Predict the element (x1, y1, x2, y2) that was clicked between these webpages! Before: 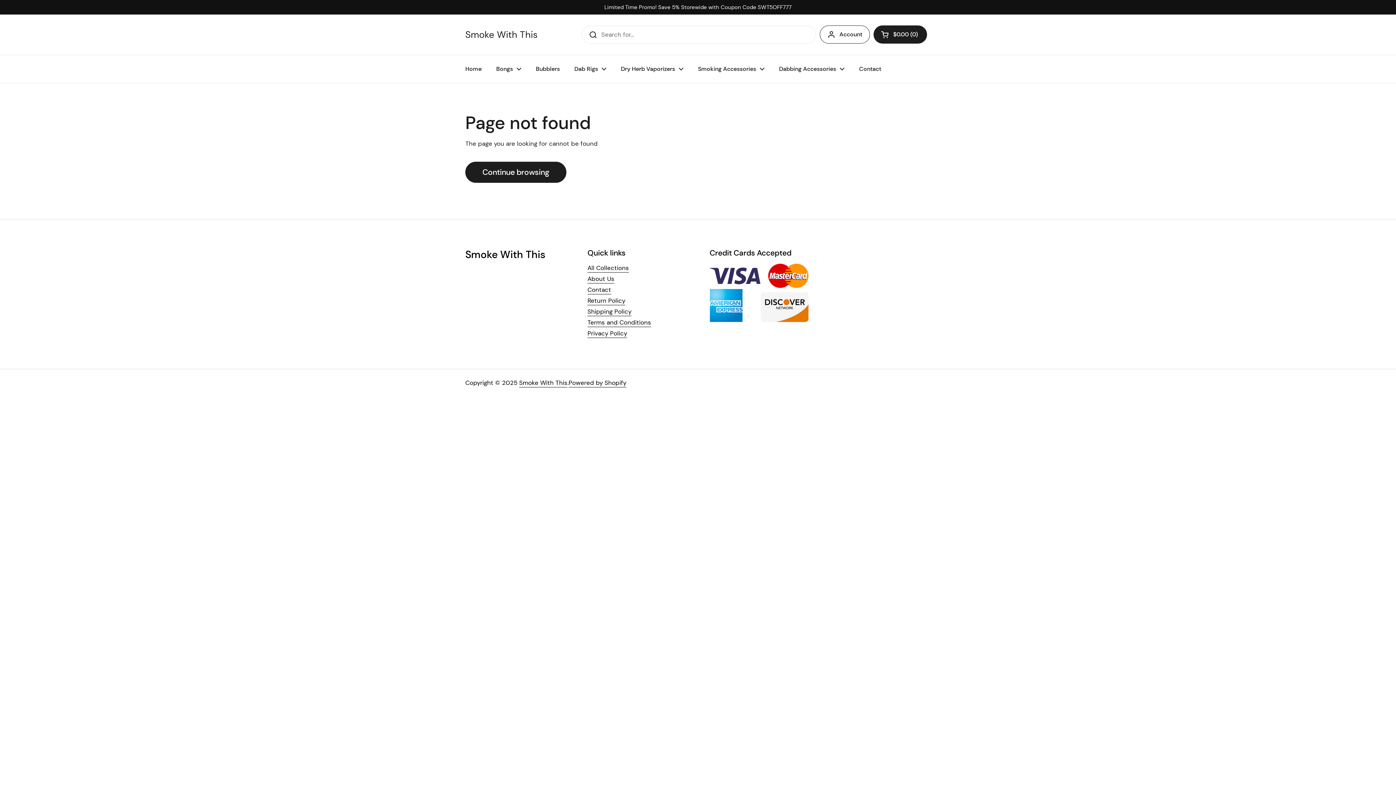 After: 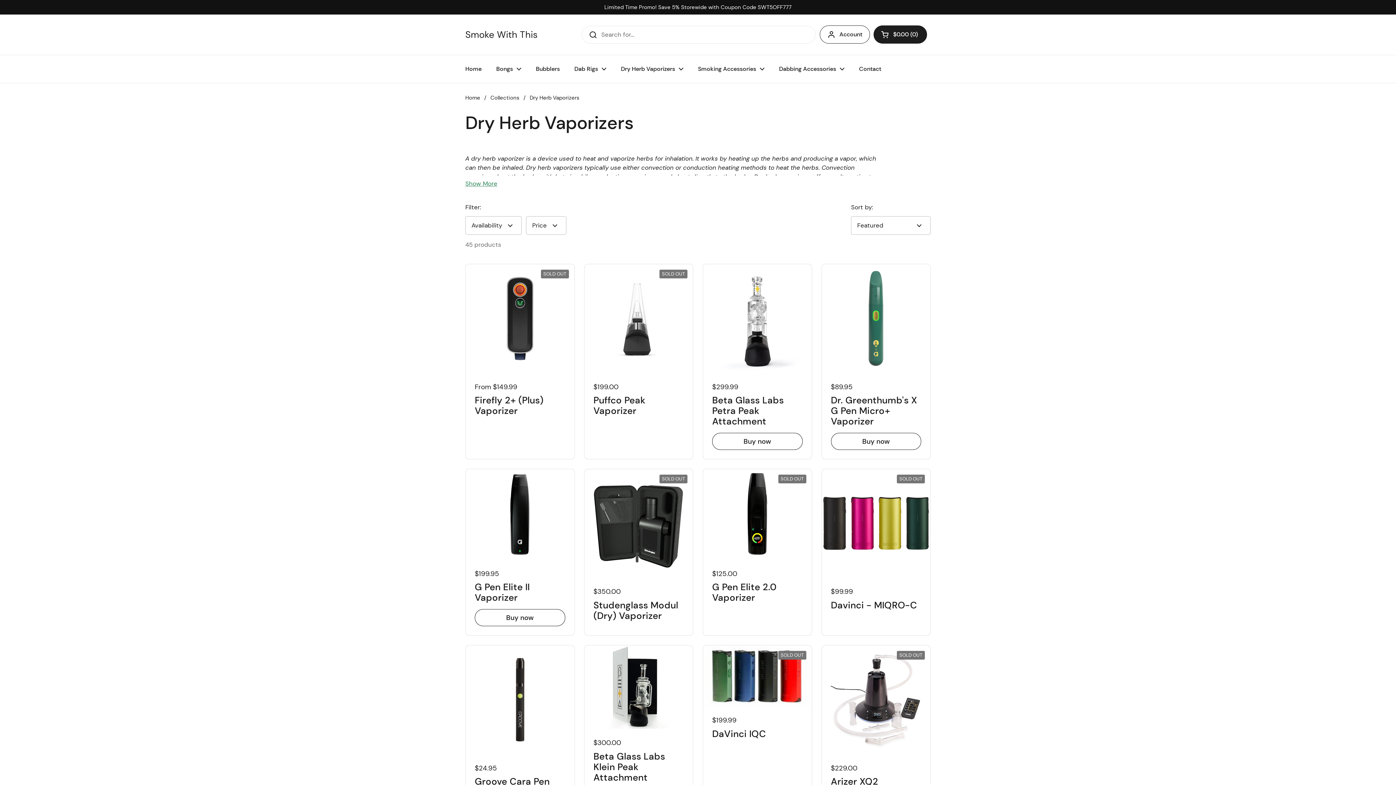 Action: bbox: (613, 60, 690, 77) label: Dry Herb Vaporizers